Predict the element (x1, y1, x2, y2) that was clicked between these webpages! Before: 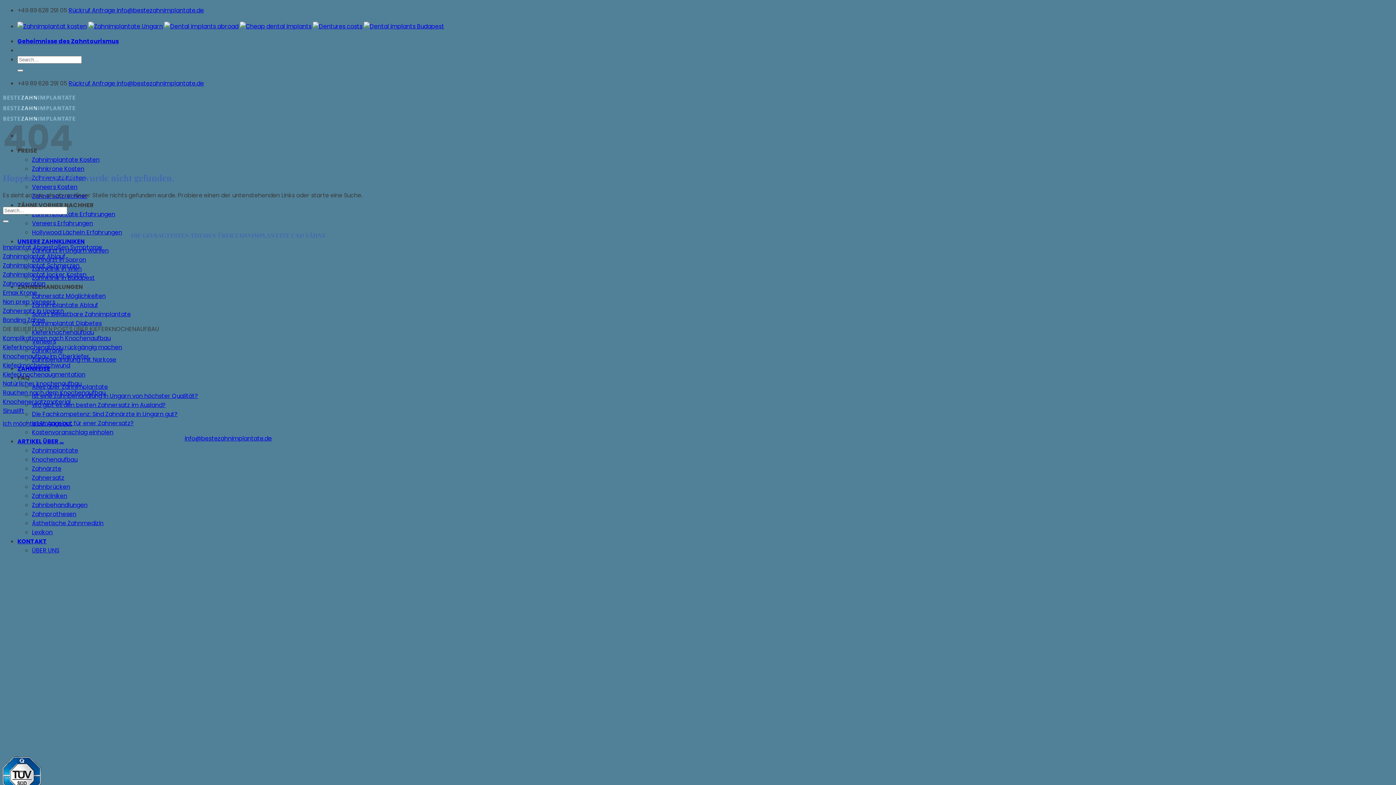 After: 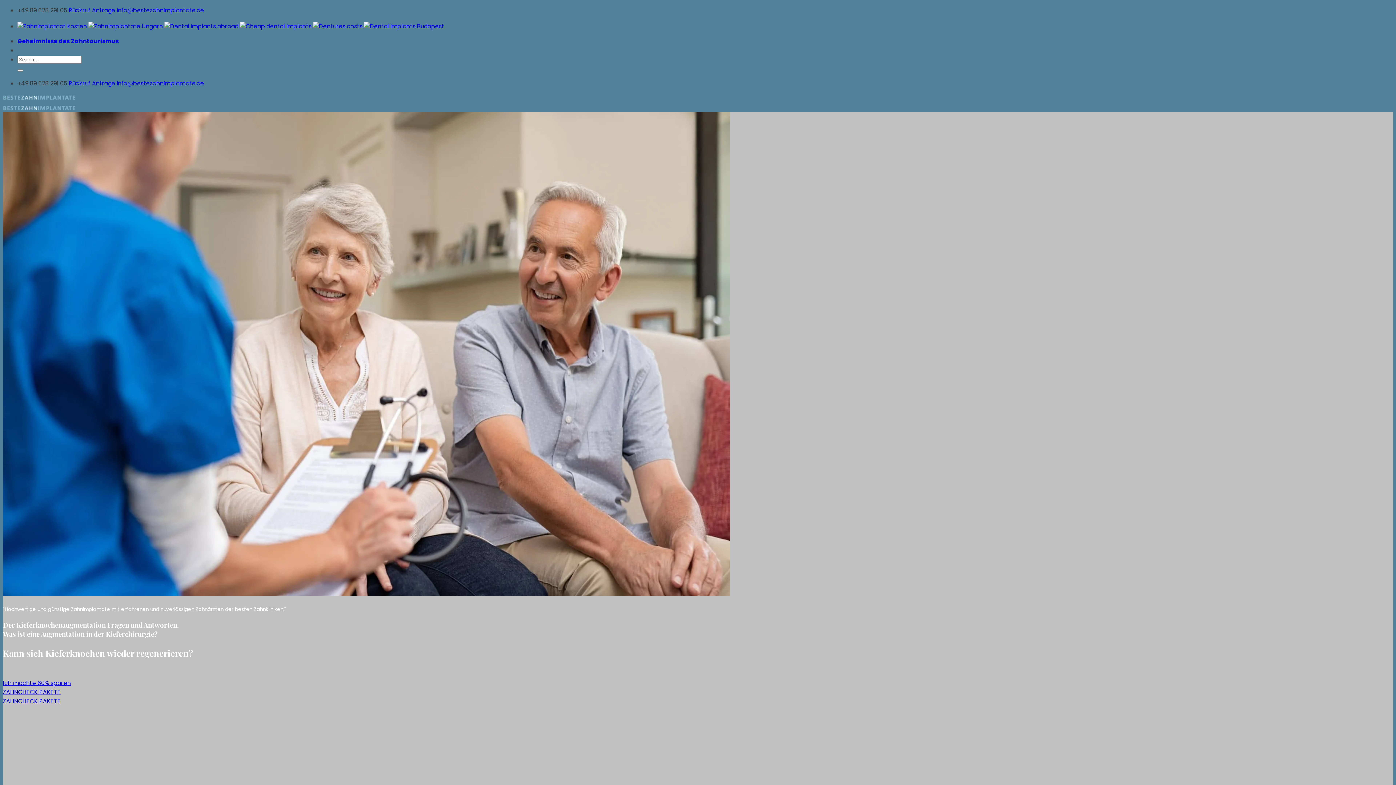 Action: bbox: (2, 370, 85, 378) label: Kieferknochenaugmentation